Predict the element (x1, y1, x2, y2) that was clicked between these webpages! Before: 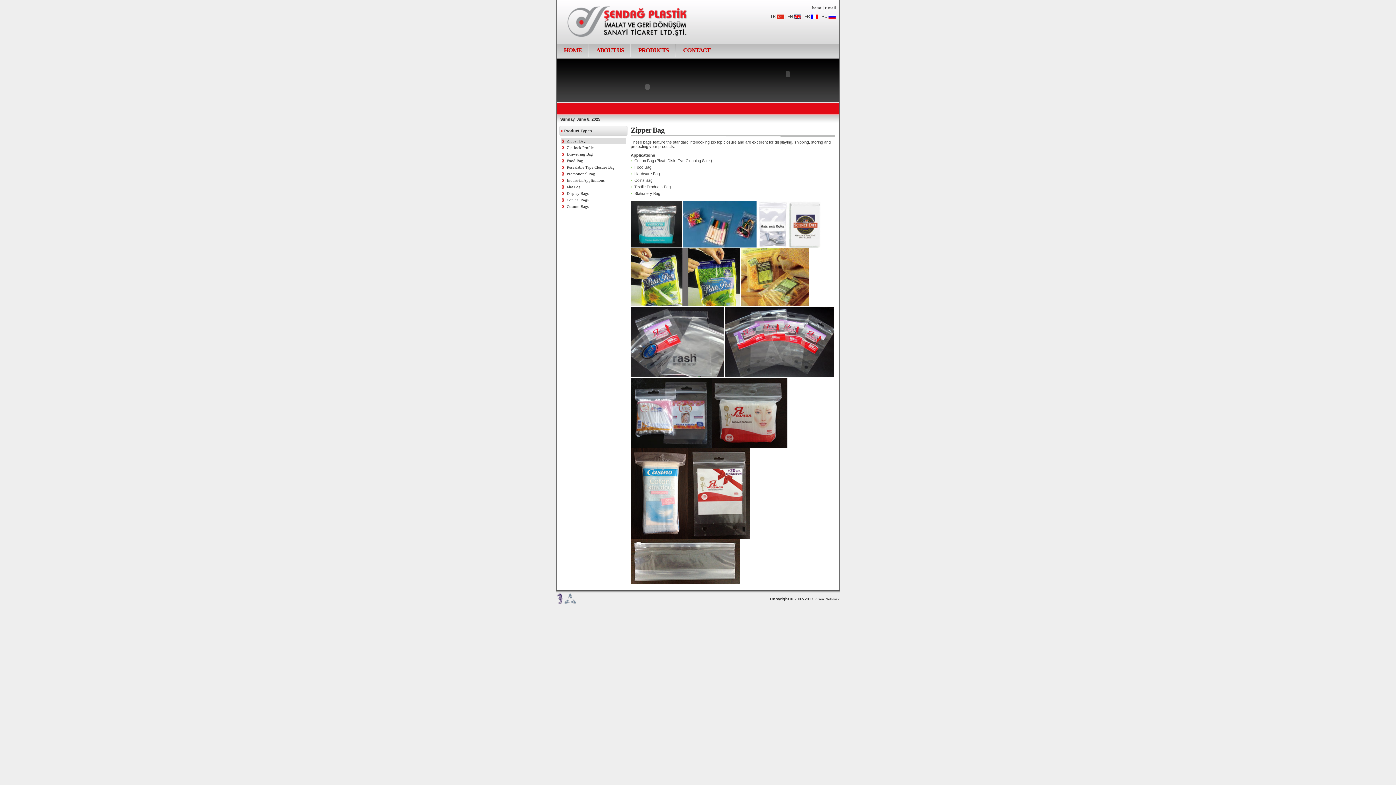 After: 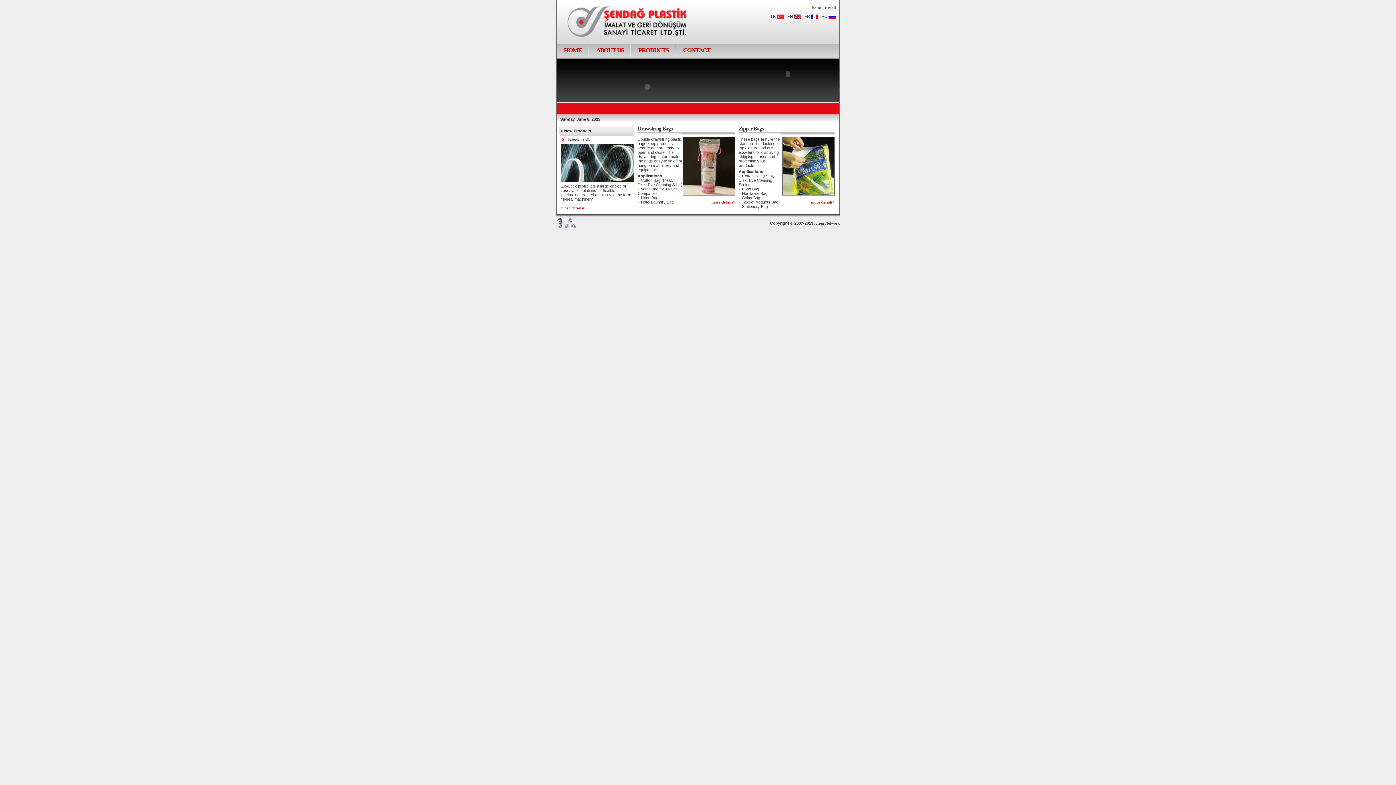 Action: label: HOME bbox: (556, 43, 589, 57)